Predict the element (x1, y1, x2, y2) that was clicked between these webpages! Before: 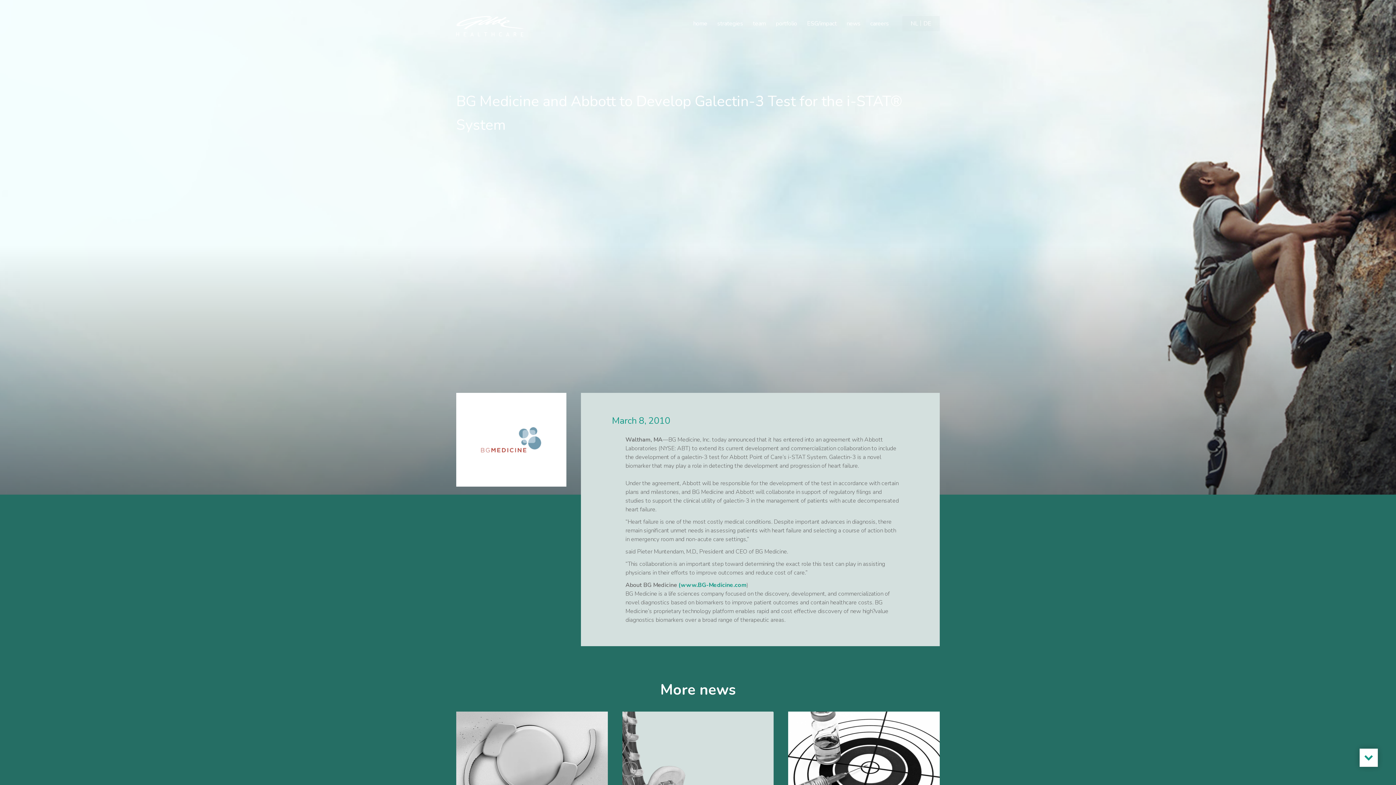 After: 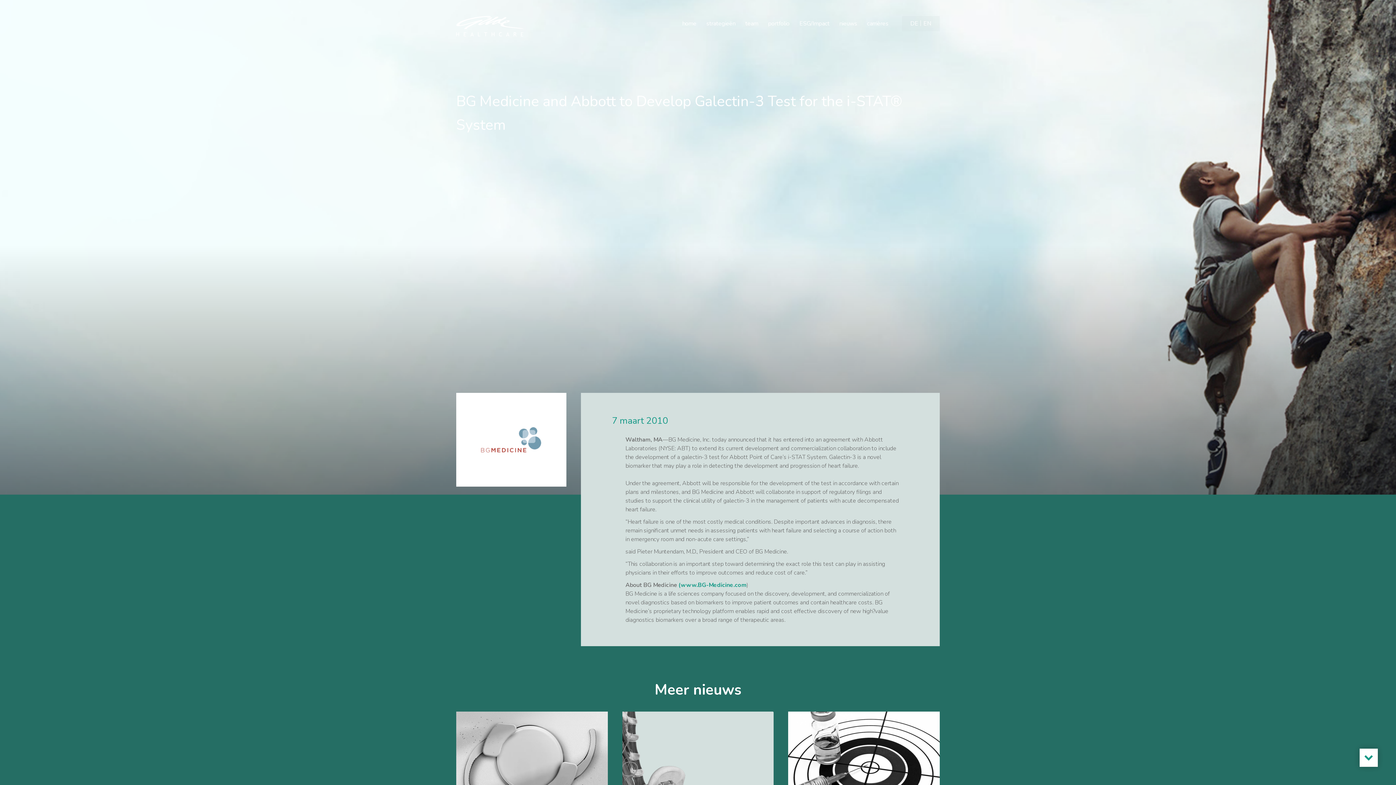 Action: label: NL bbox: (910, 19, 918, 27)